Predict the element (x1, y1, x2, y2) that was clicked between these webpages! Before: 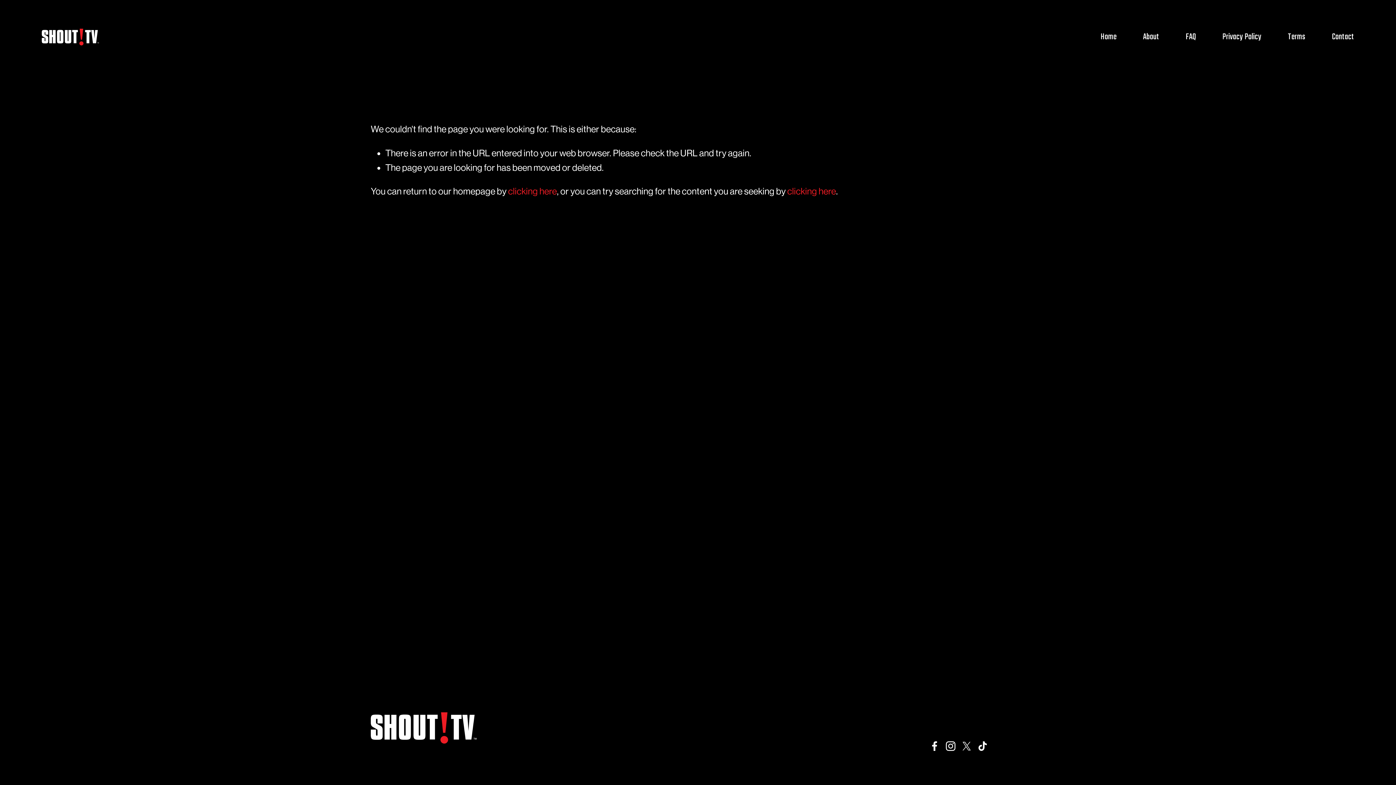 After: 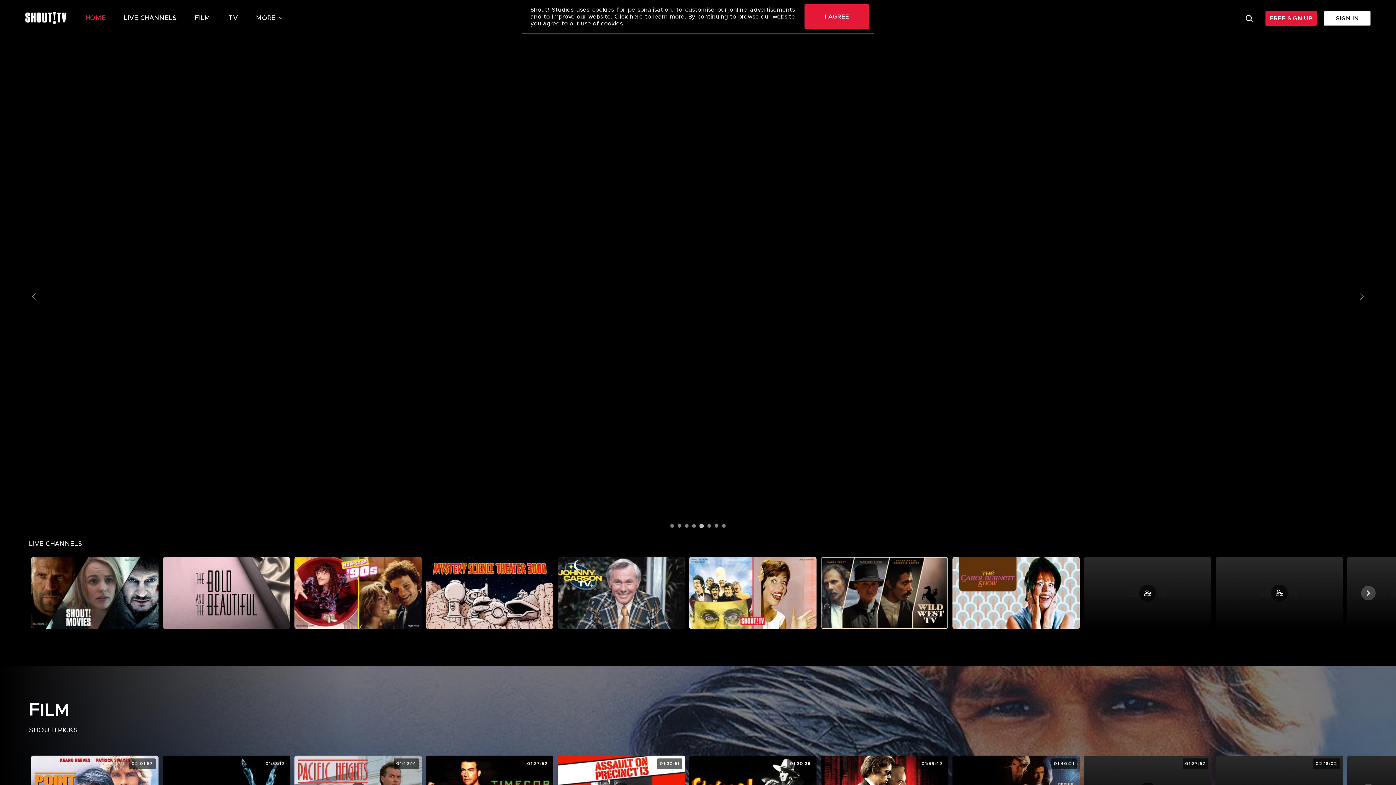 Action: bbox: (41, 28, 98, 45)